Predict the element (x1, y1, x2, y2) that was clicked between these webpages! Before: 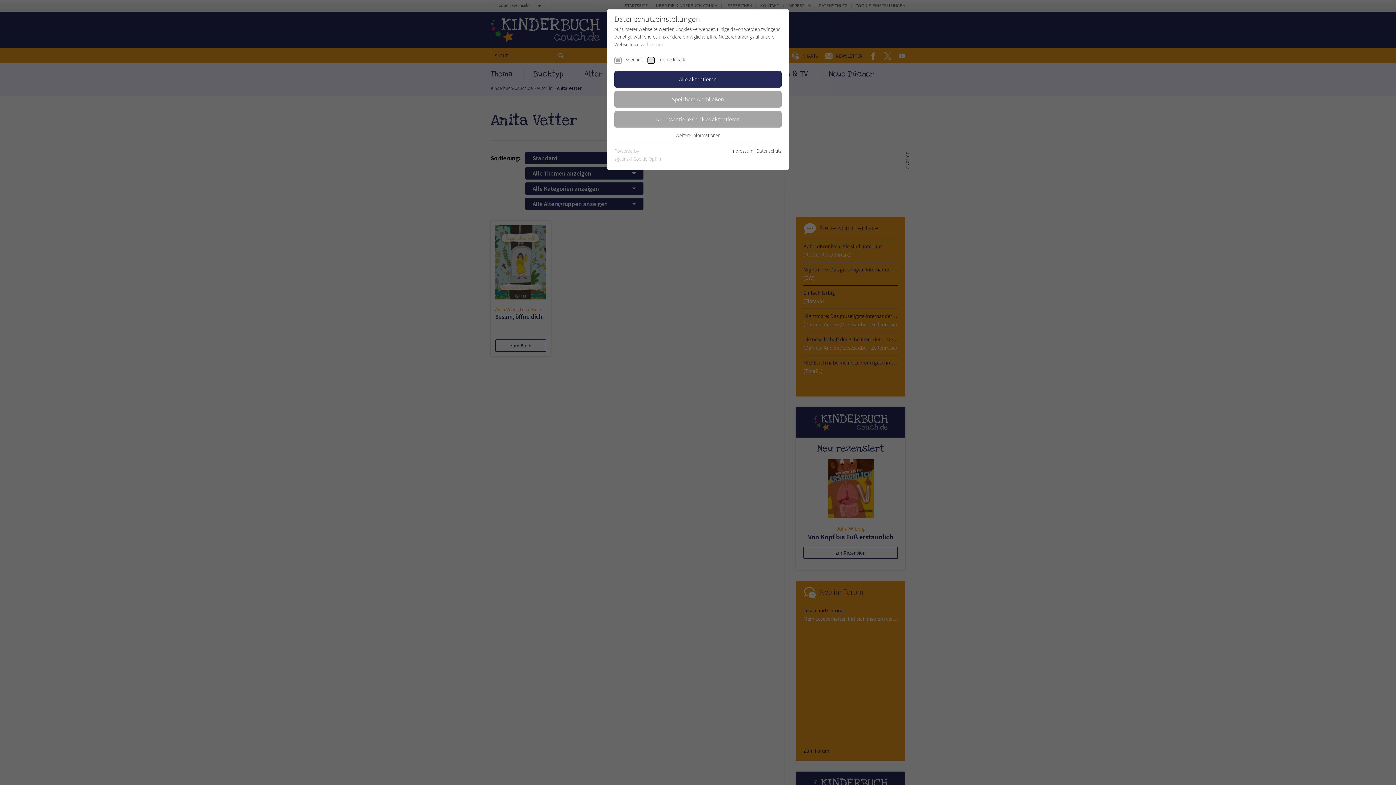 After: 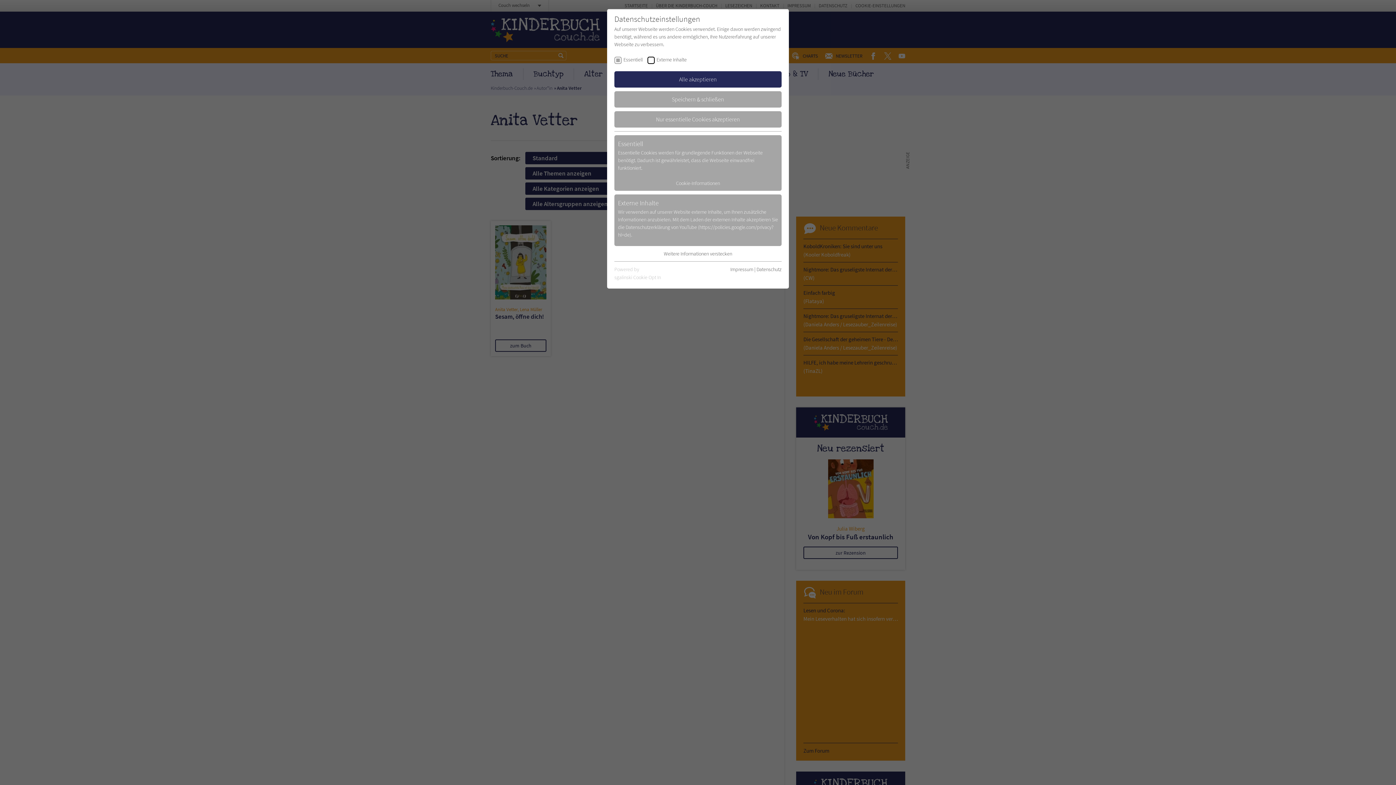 Action: label: Weitere Informationen bbox: (675, 131, 720, 138)